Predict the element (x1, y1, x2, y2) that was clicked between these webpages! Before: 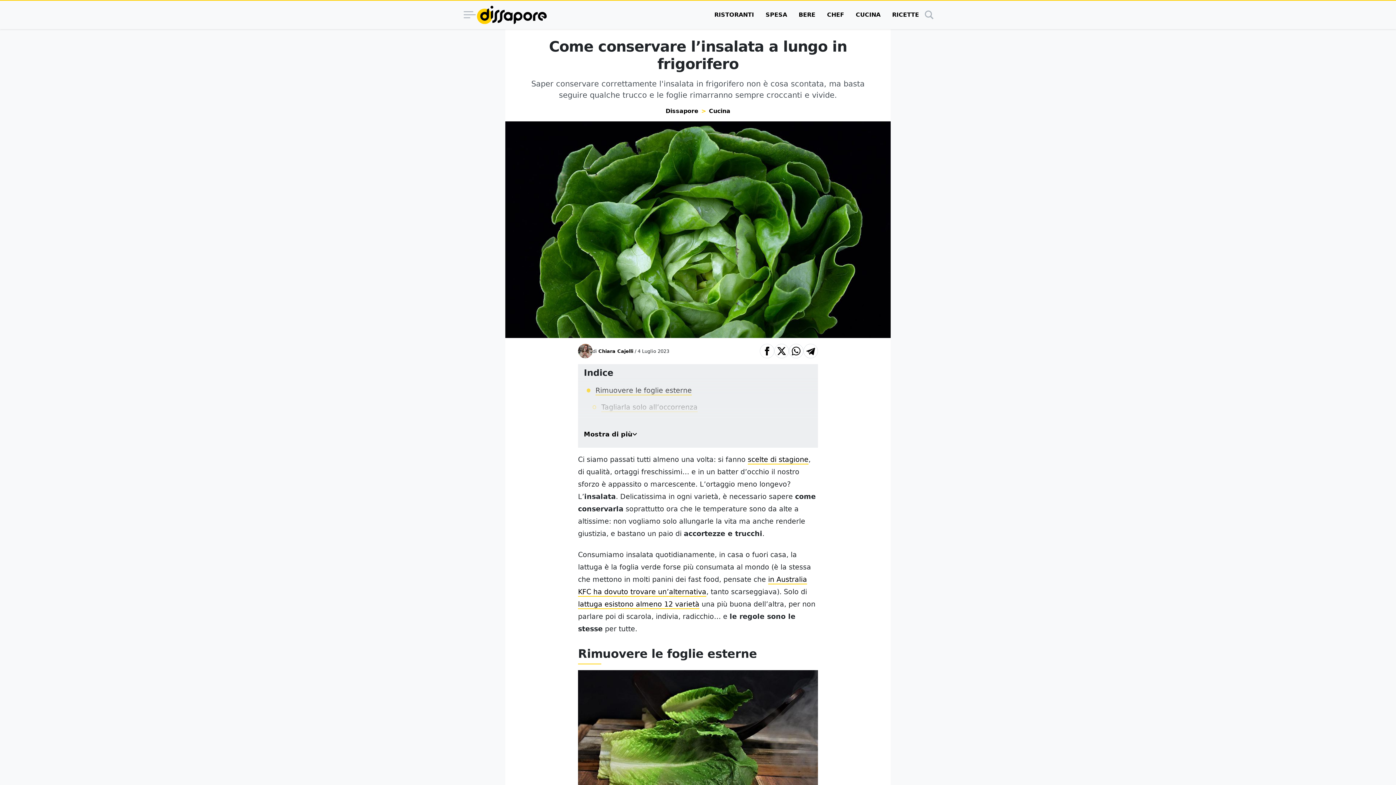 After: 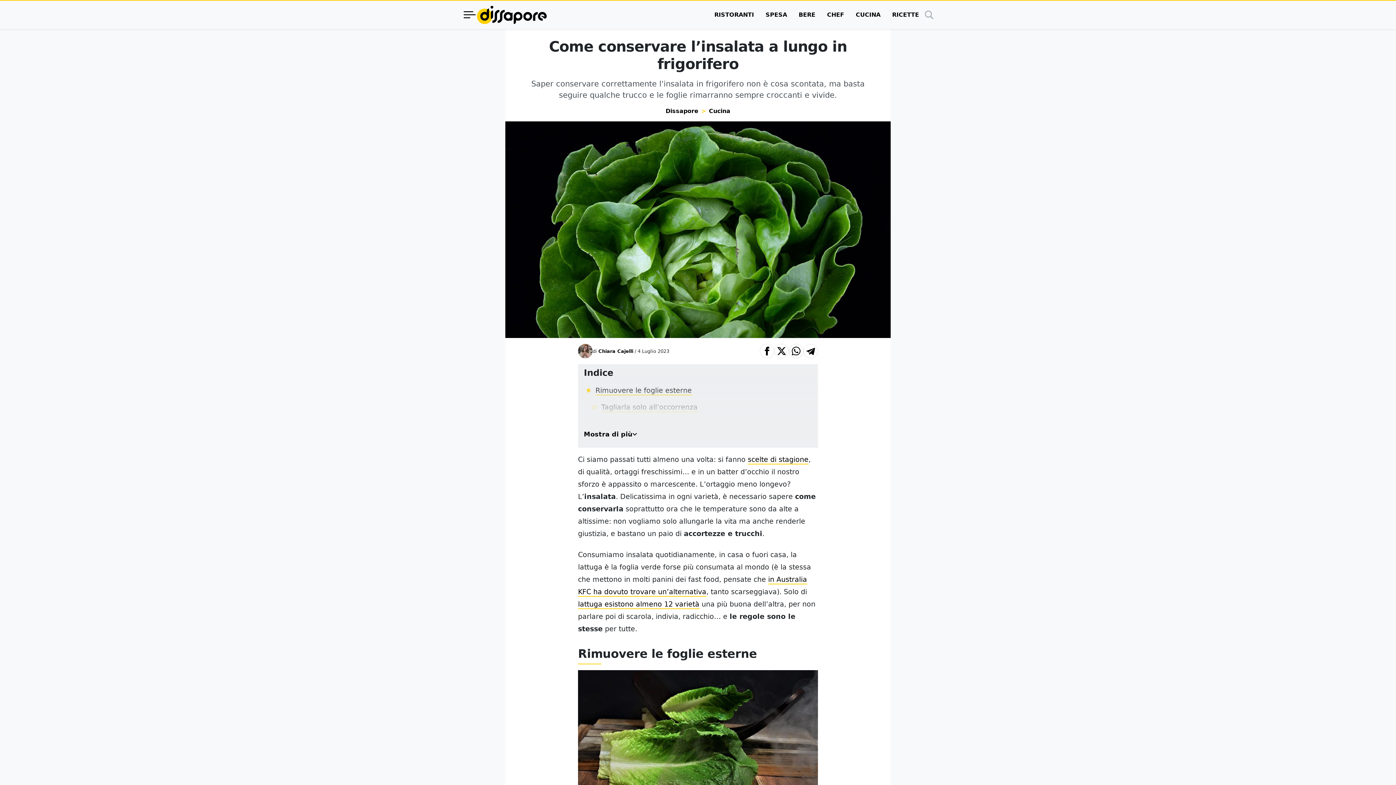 Action: bbox: (462, 7, 477, 22)